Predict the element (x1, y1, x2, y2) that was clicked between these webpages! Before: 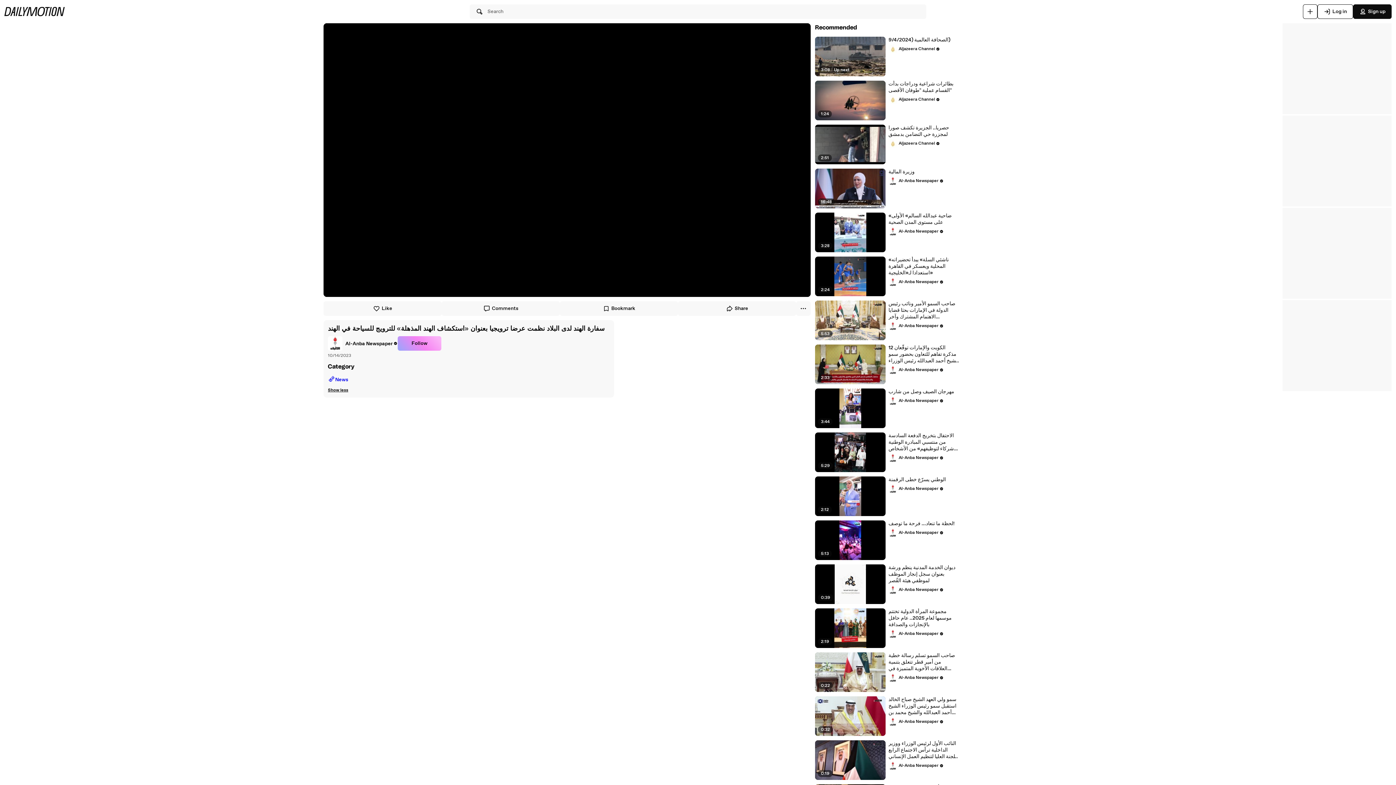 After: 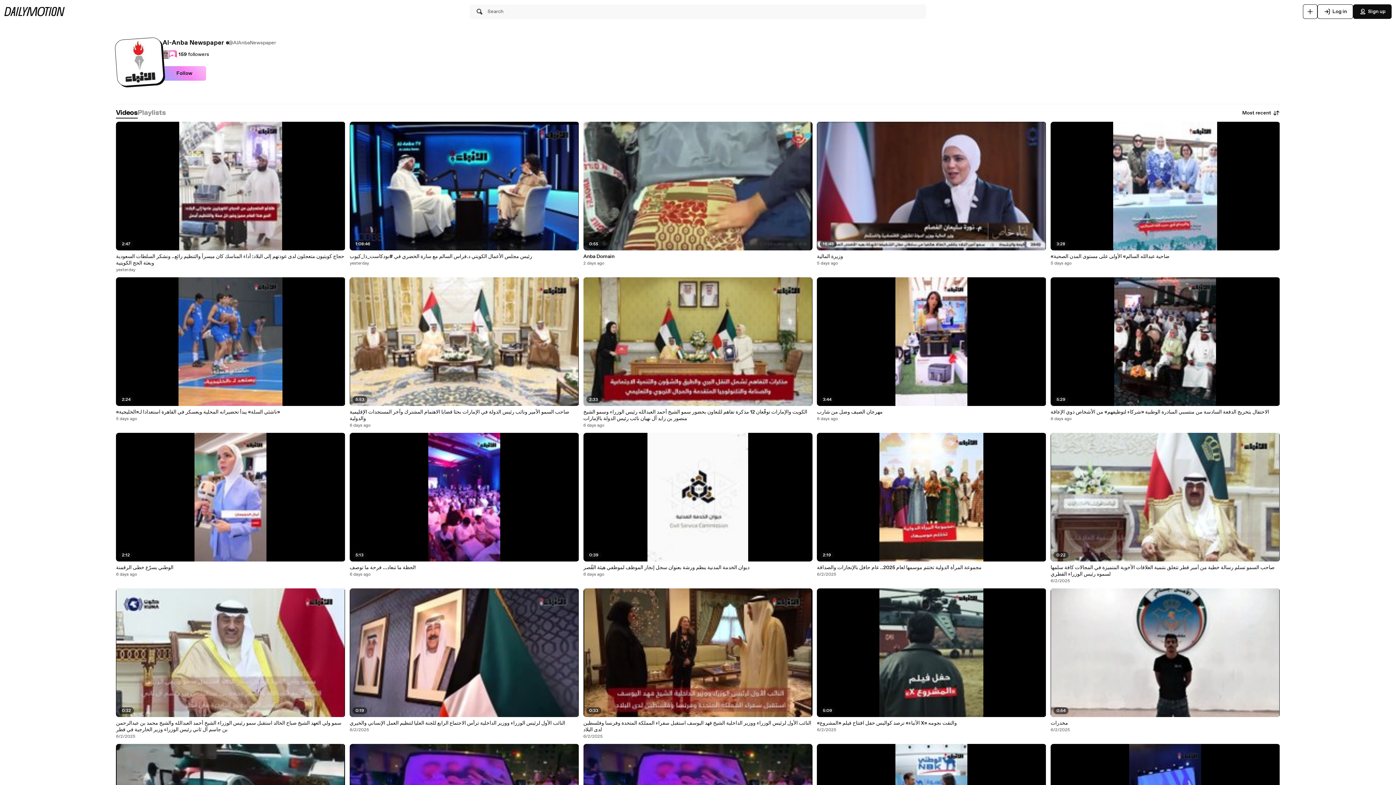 Action: label: Al-Anba Newspaper bbox: (888, 585, 944, 594)